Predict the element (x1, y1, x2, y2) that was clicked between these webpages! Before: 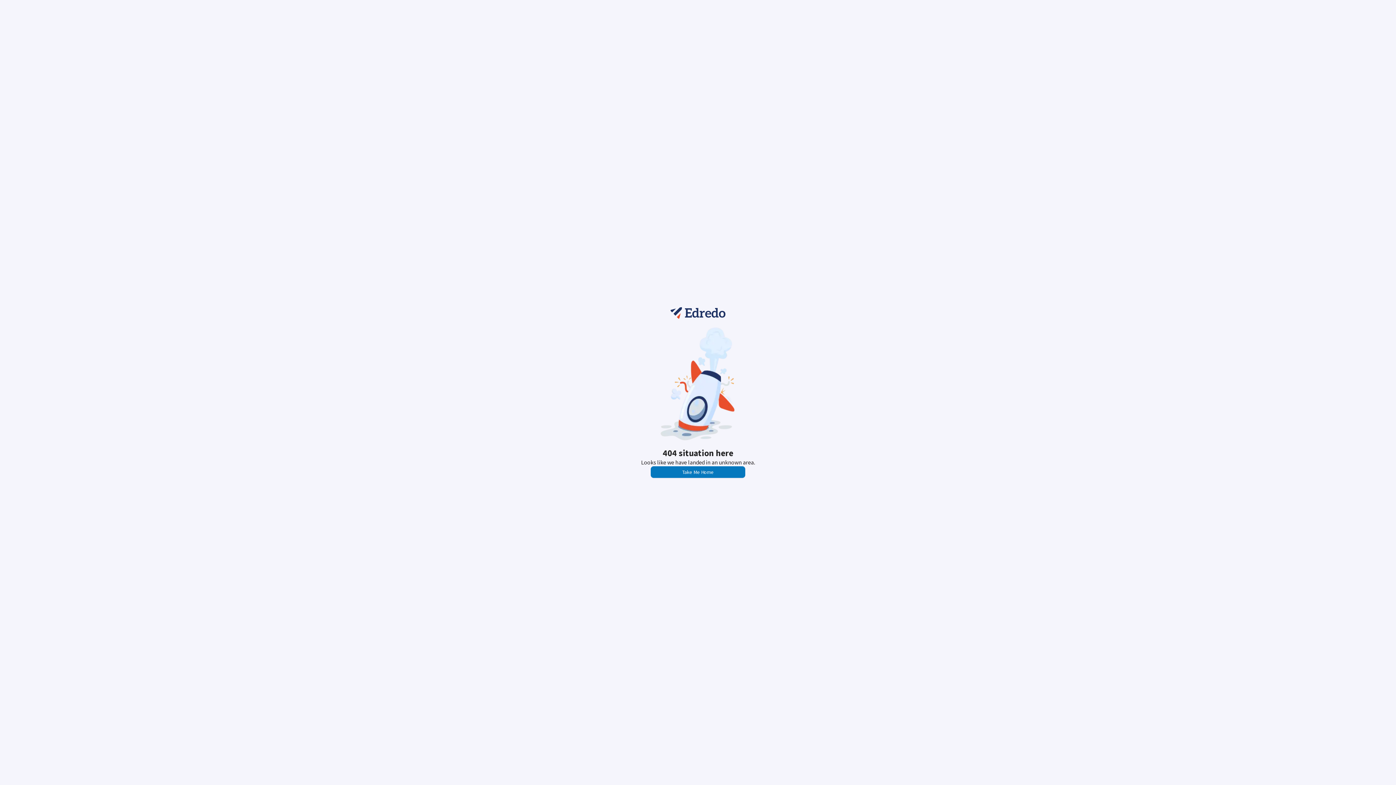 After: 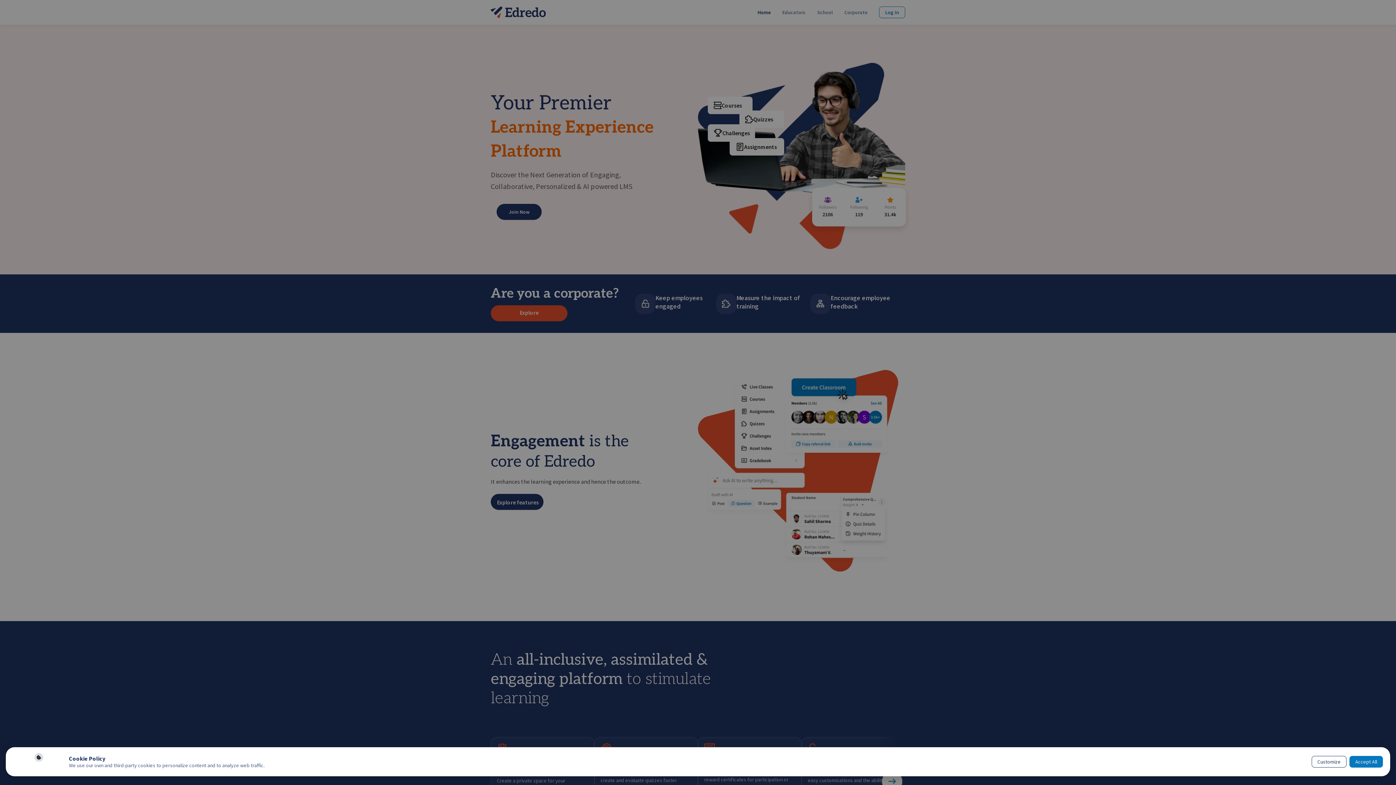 Action: label: Take Me Home bbox: (650, 466, 745, 478)